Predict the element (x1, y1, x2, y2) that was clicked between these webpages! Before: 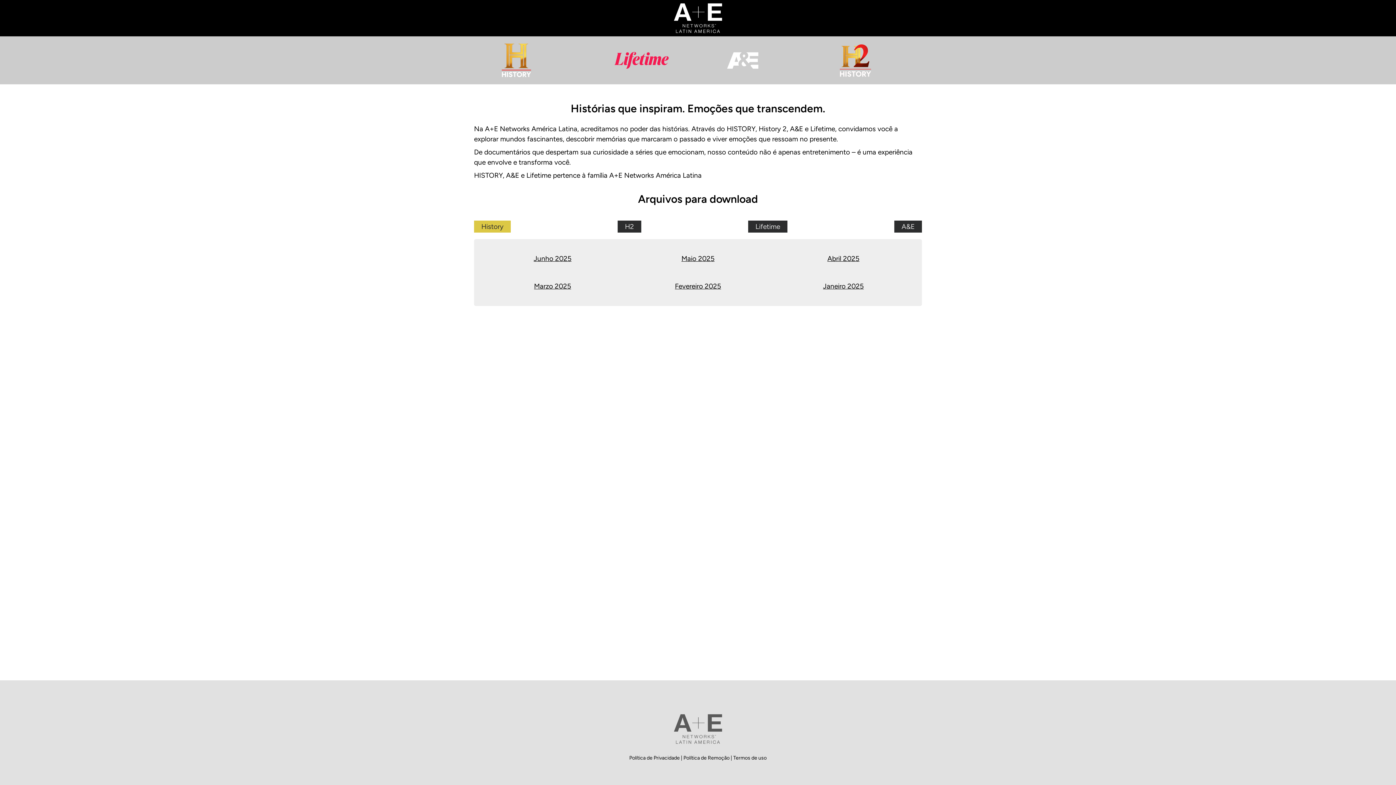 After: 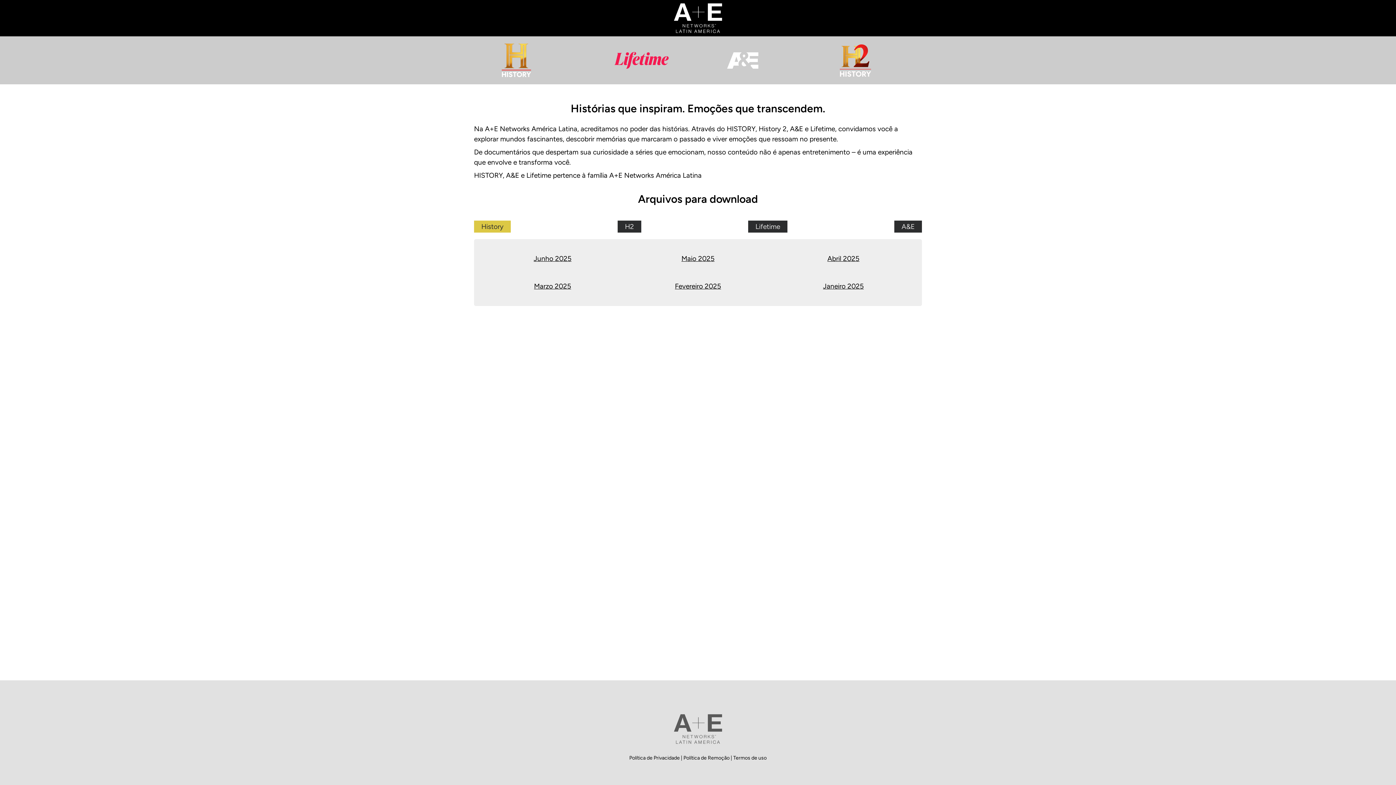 Action: label: Política de Privacidade  bbox: (629, 755, 681, 761)